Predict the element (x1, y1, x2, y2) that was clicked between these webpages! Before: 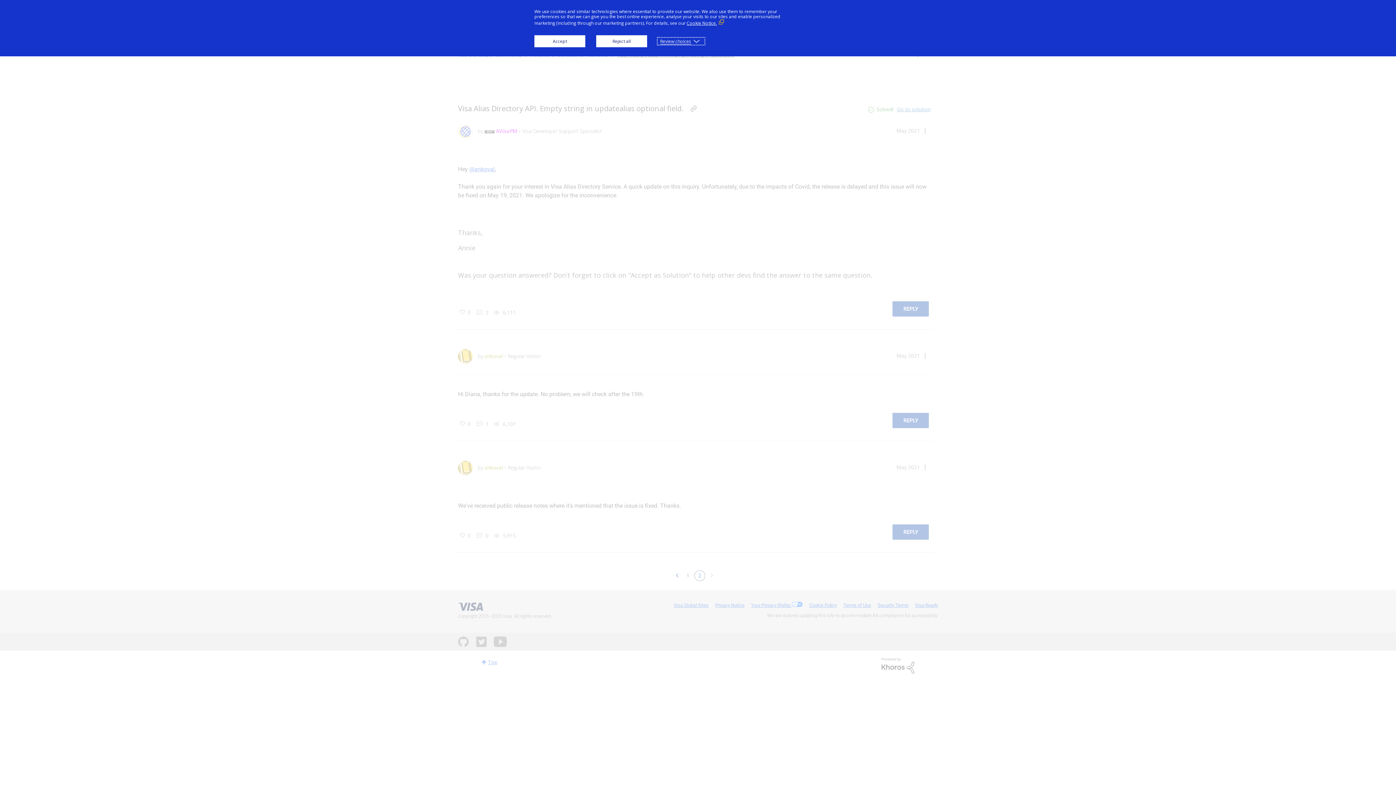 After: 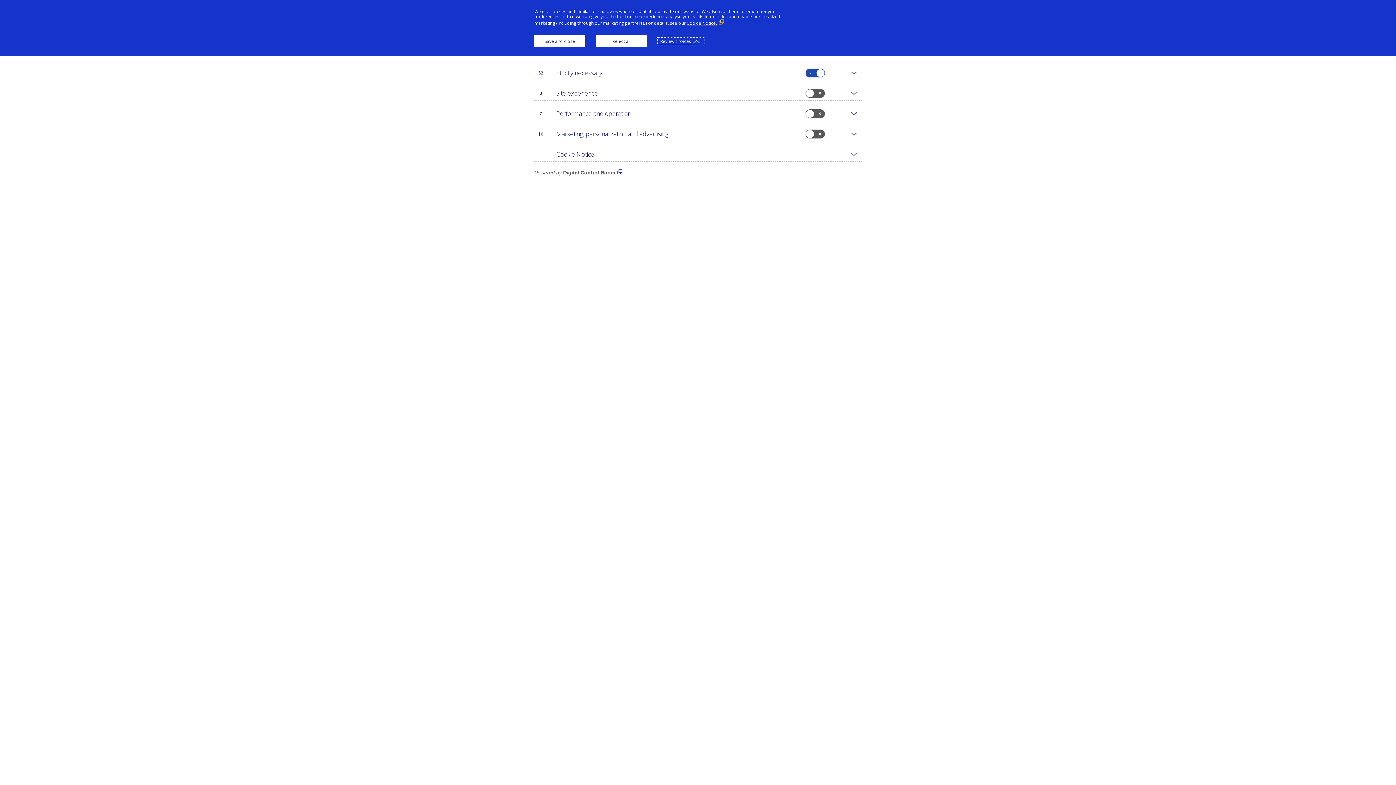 Action: bbox: (658, 38, 704, 44) label: Review choices